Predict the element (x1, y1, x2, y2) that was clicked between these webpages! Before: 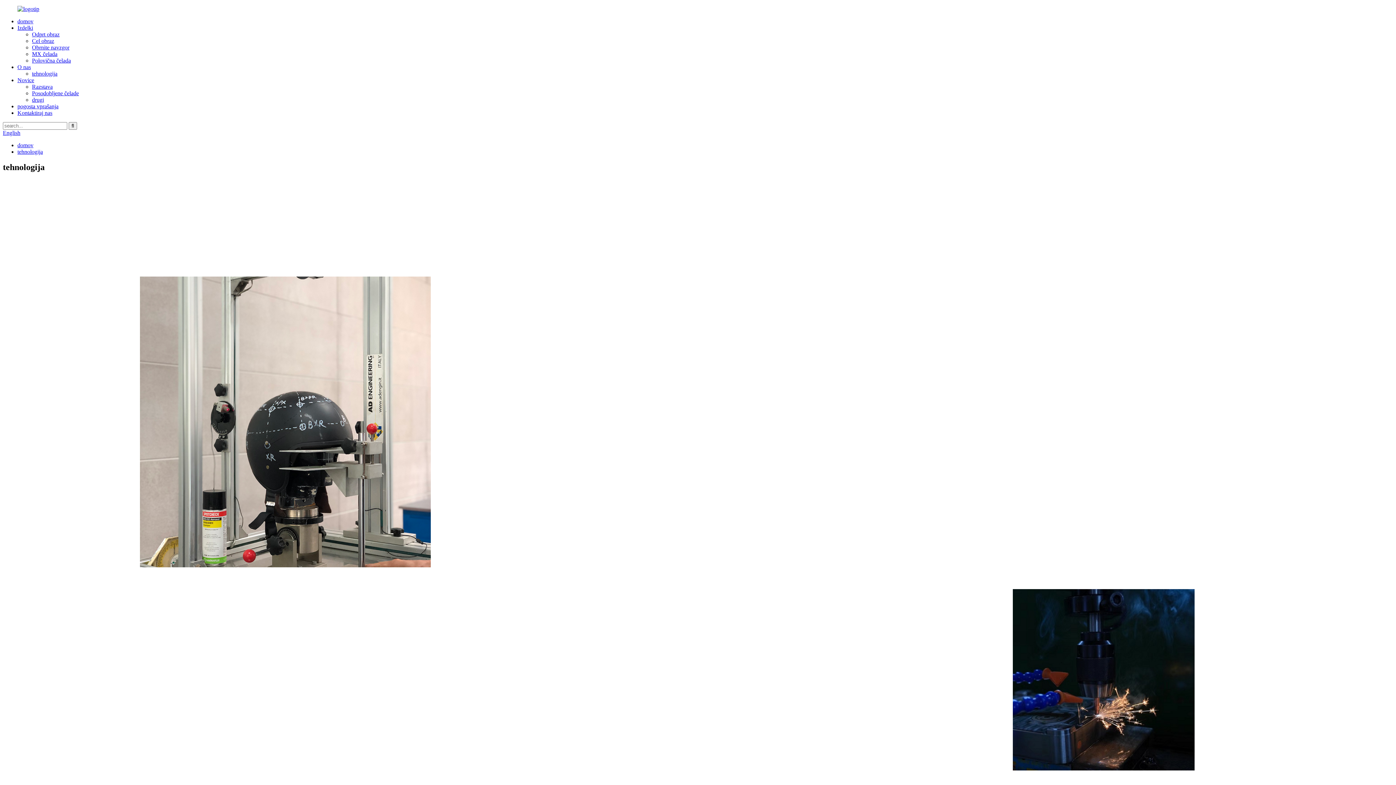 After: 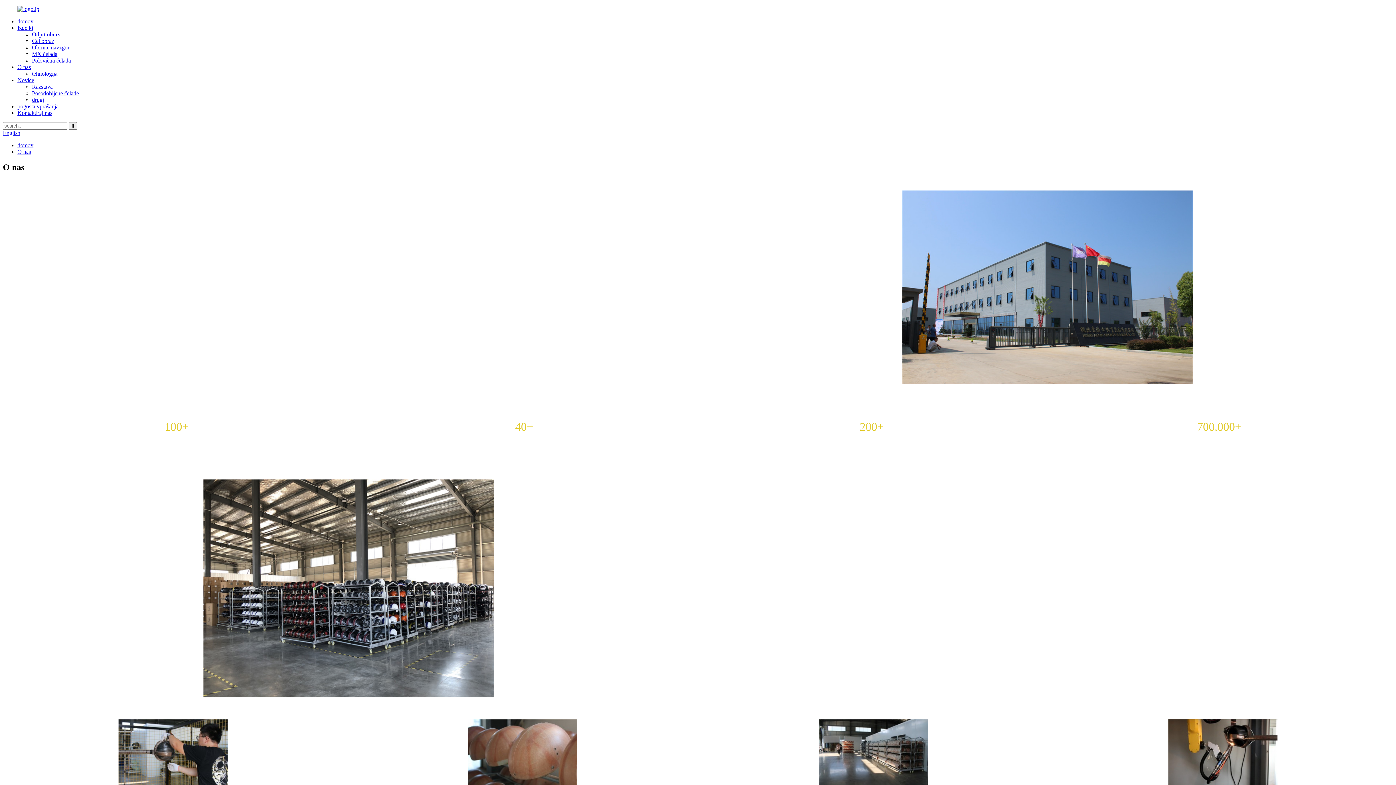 Action: label: O nas bbox: (17, 64, 30, 70)